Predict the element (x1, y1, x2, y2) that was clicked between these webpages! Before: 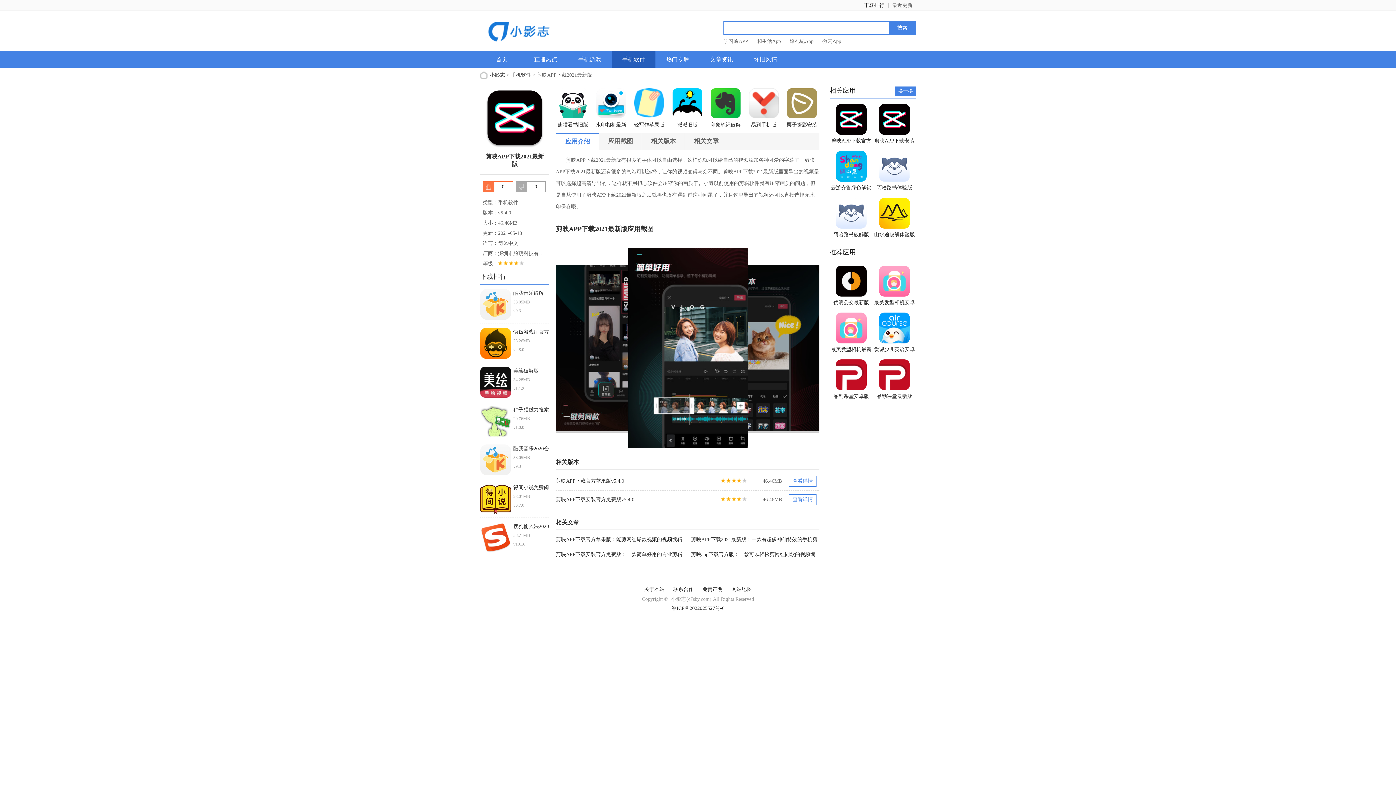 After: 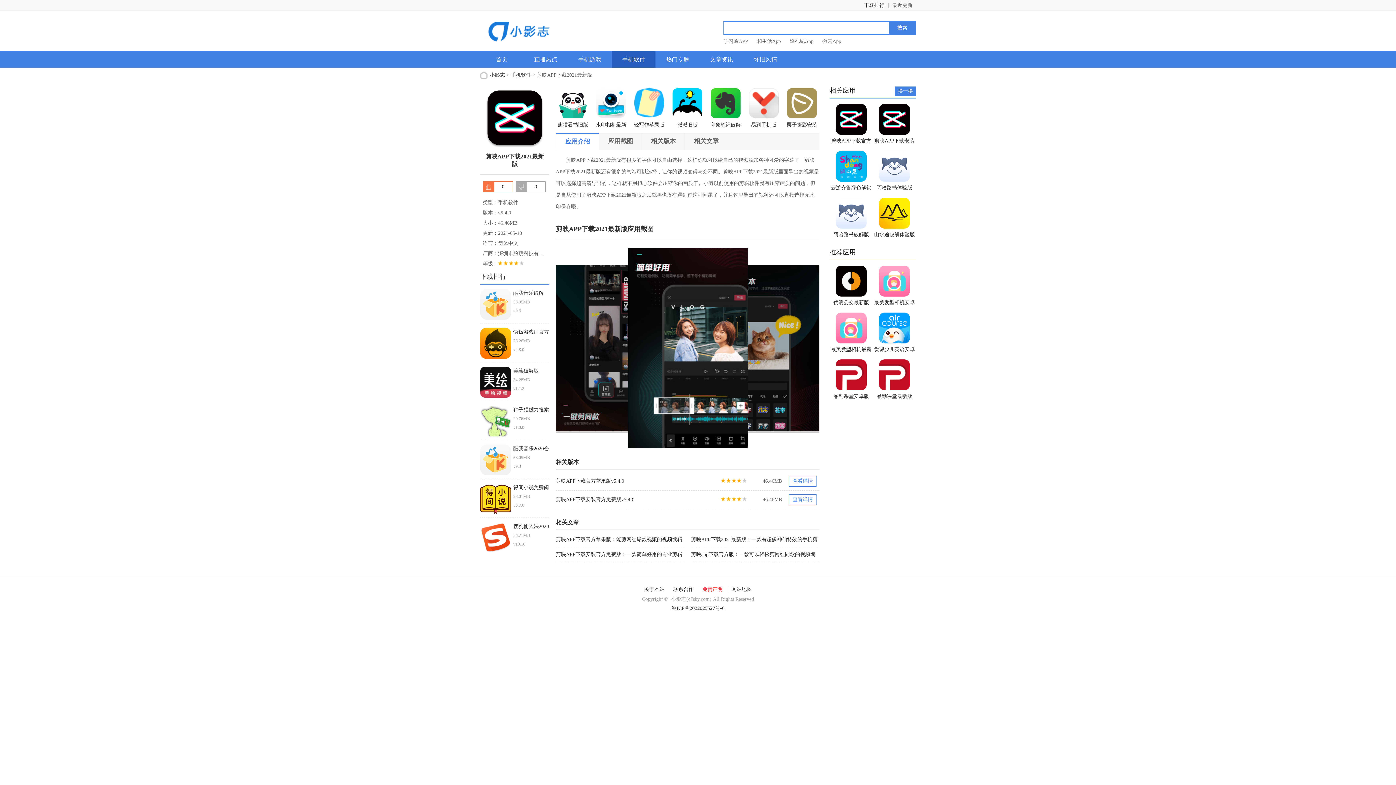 Action: label: 免责声明 bbox: (702, 586, 722, 592)